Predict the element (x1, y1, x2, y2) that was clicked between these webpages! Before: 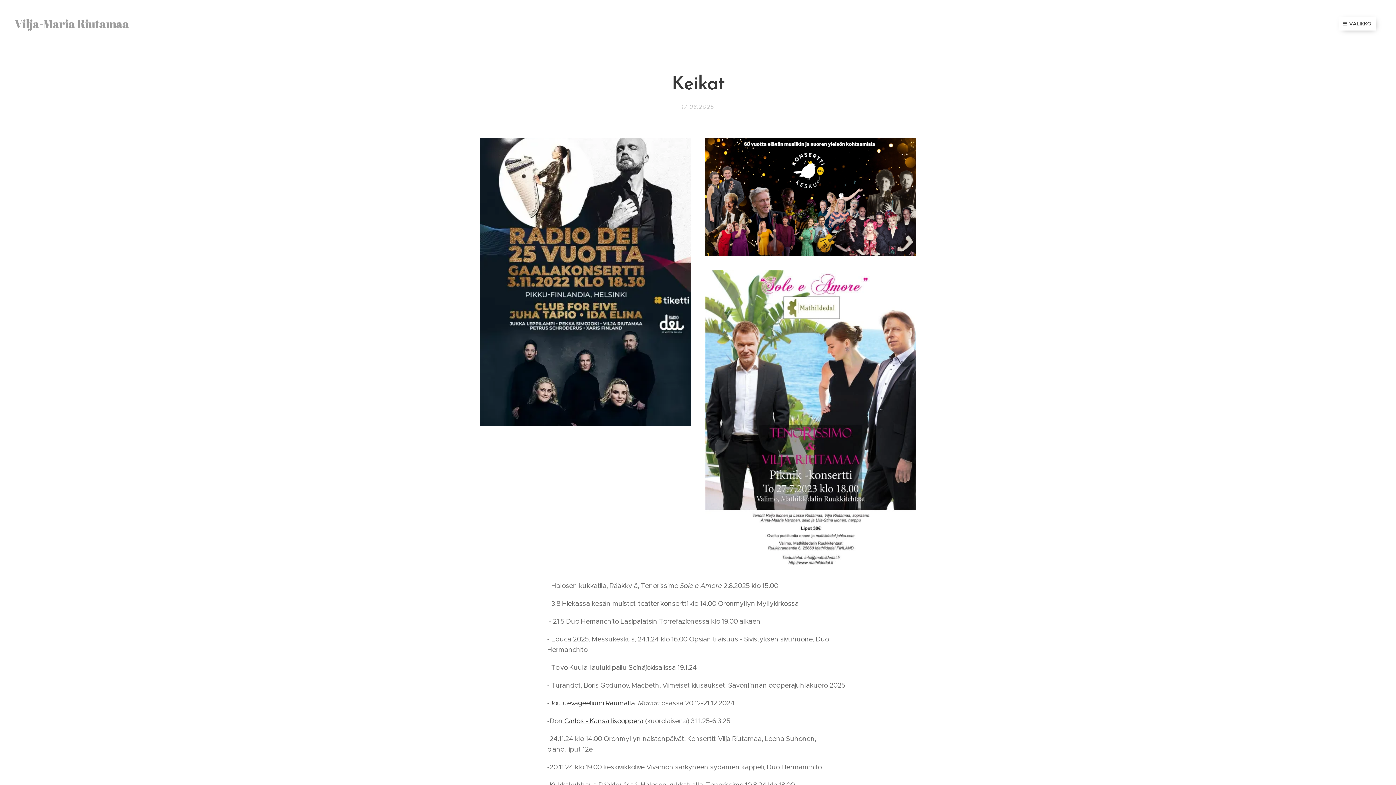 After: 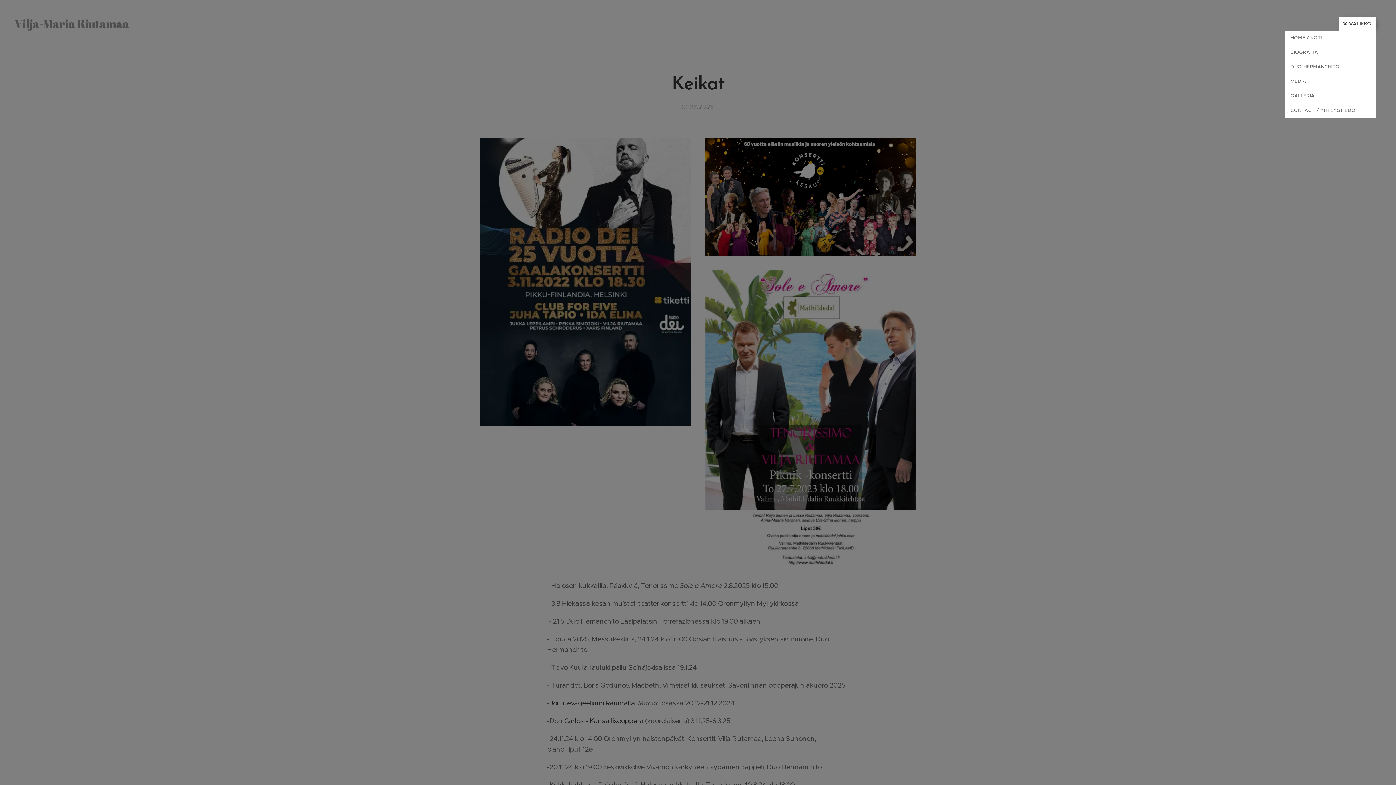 Action: bbox: (1338, 16, 1376, 30) label: VALIKKO